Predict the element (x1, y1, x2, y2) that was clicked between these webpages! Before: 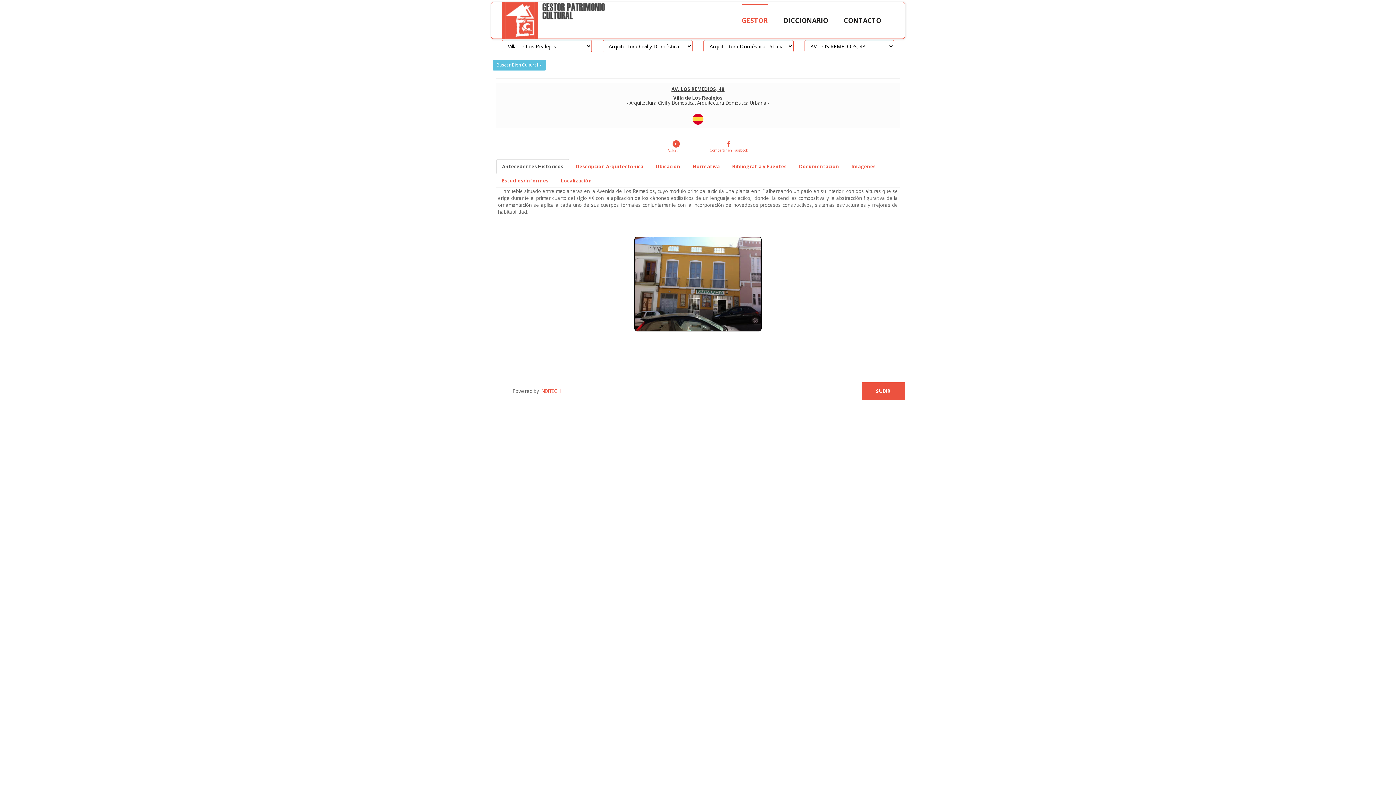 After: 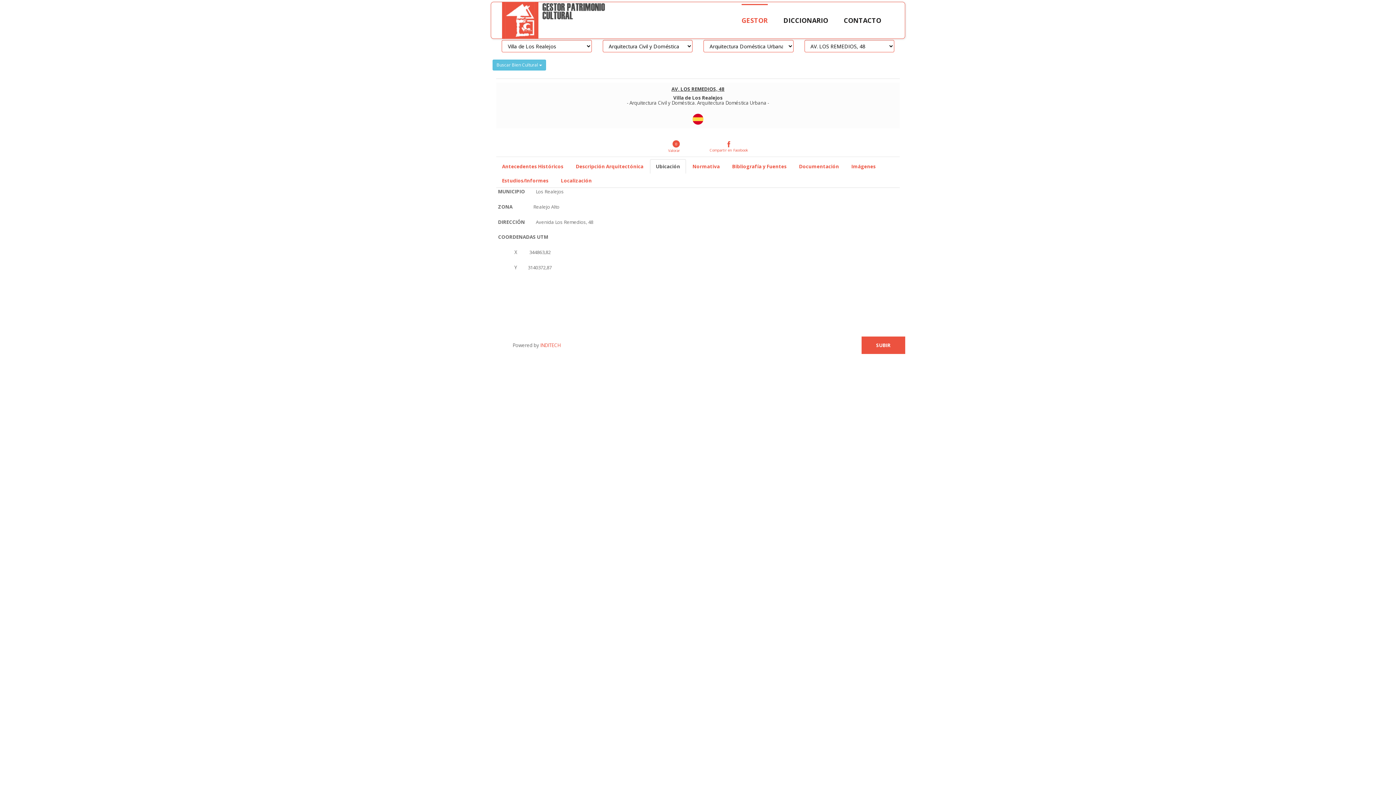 Action: bbox: (650, 159, 686, 173) label: Ubicación